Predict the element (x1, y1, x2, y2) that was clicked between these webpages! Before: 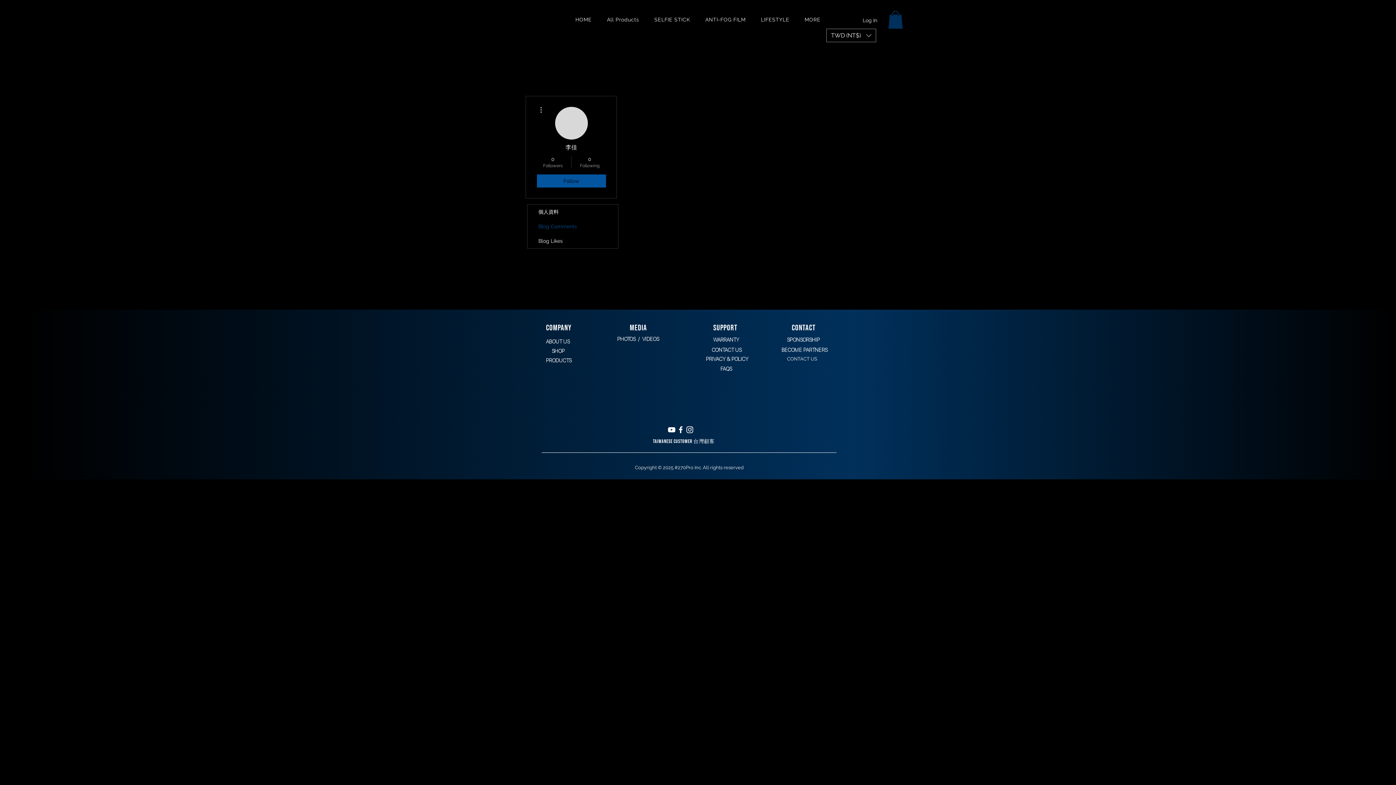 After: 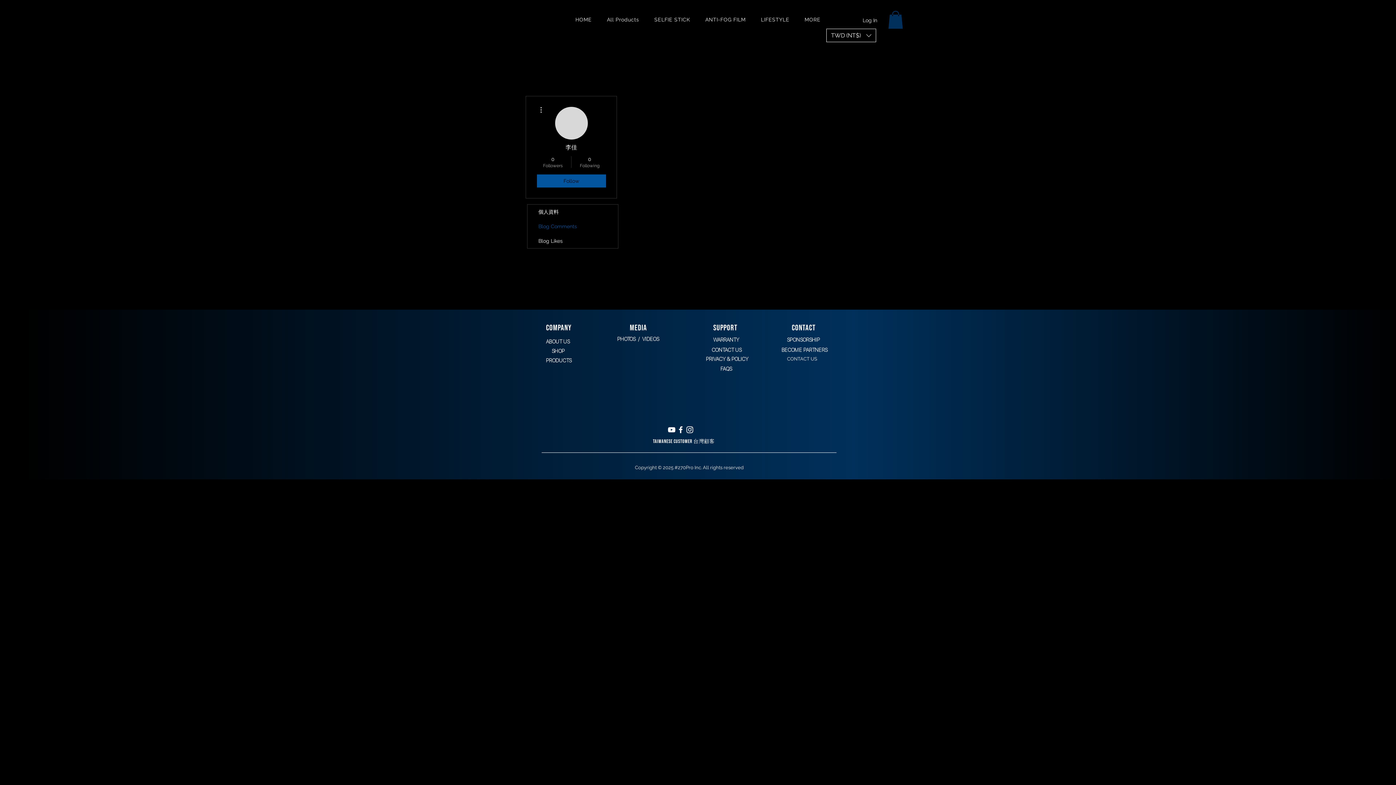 Action: bbox: (826, 28, 876, 42) label: Currency Converter